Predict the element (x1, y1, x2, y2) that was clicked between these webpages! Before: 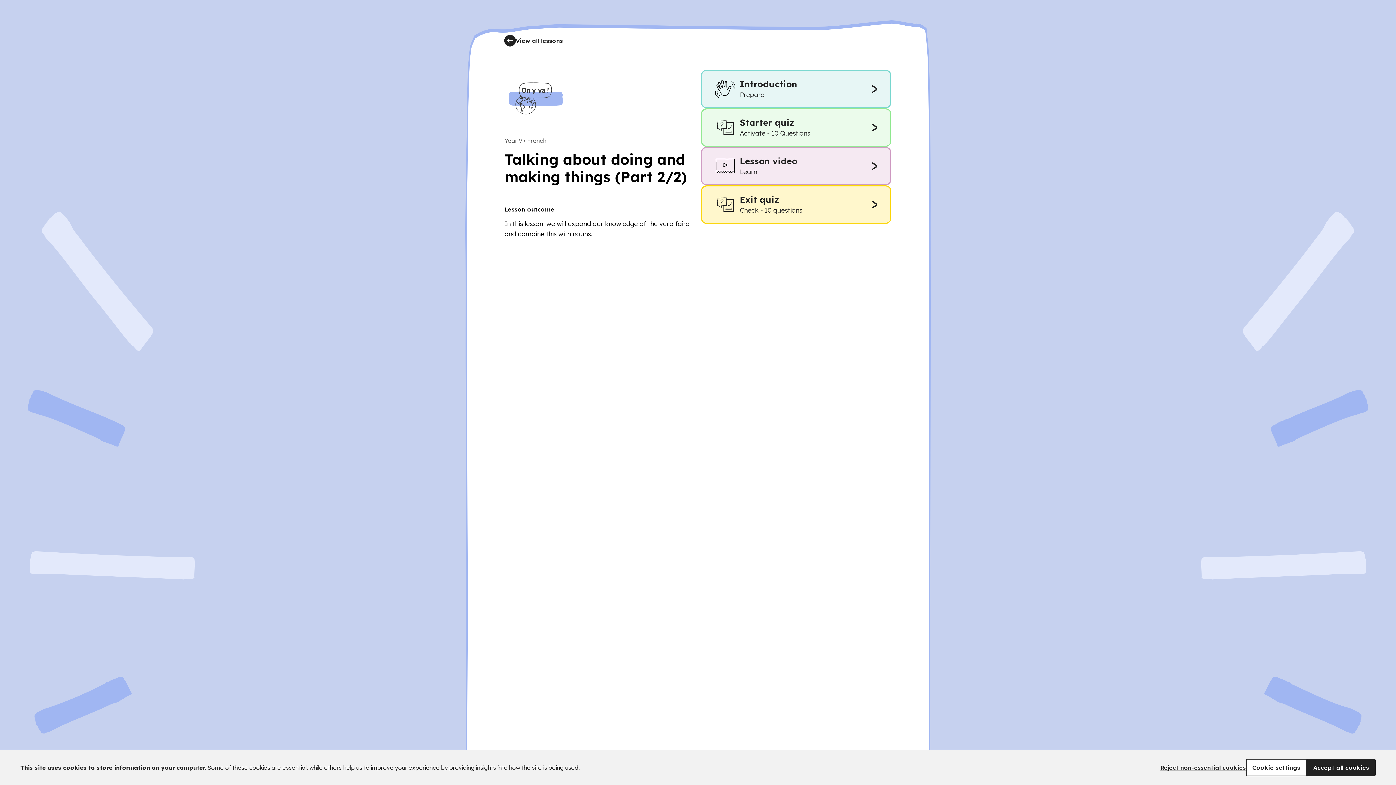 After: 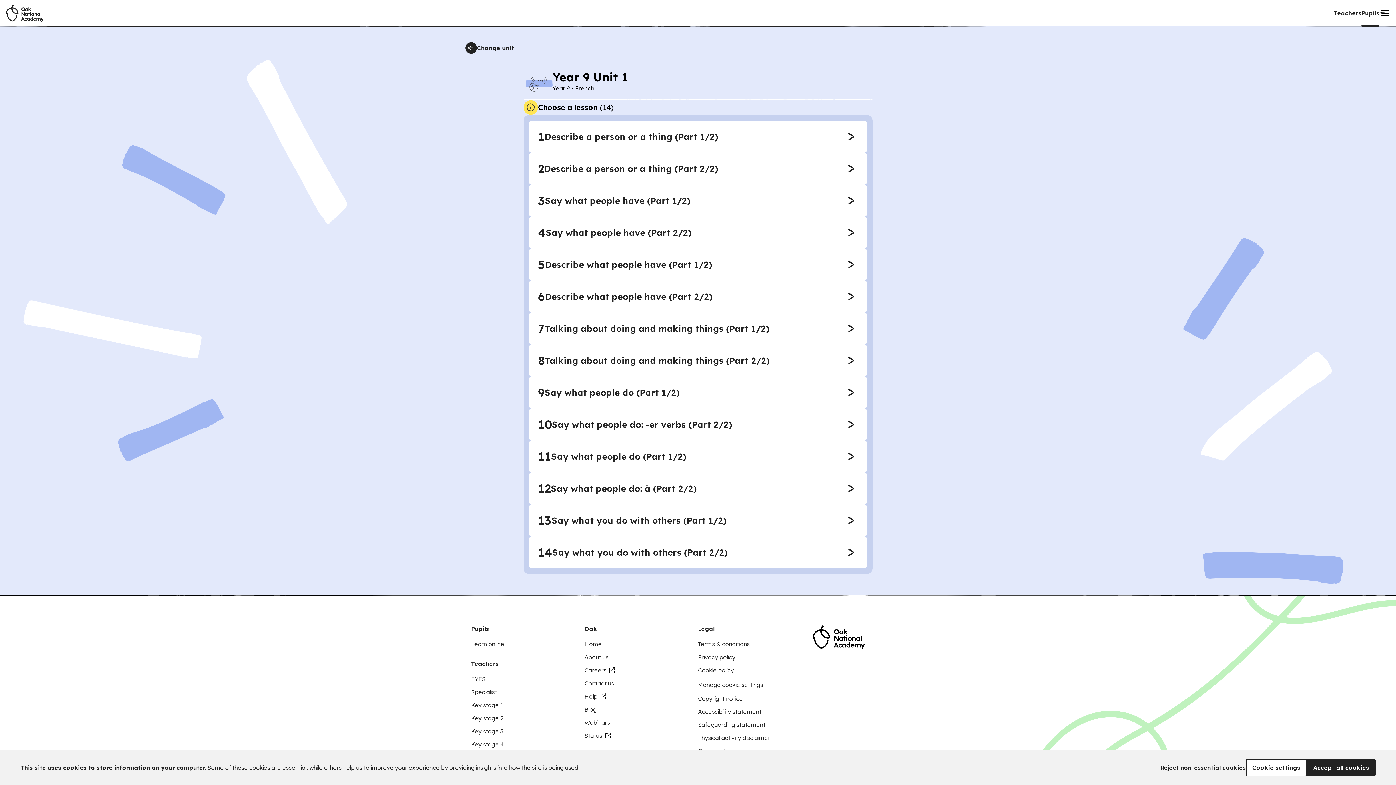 Action: label: View all lessons bbox: (504, 34, 563, 46)